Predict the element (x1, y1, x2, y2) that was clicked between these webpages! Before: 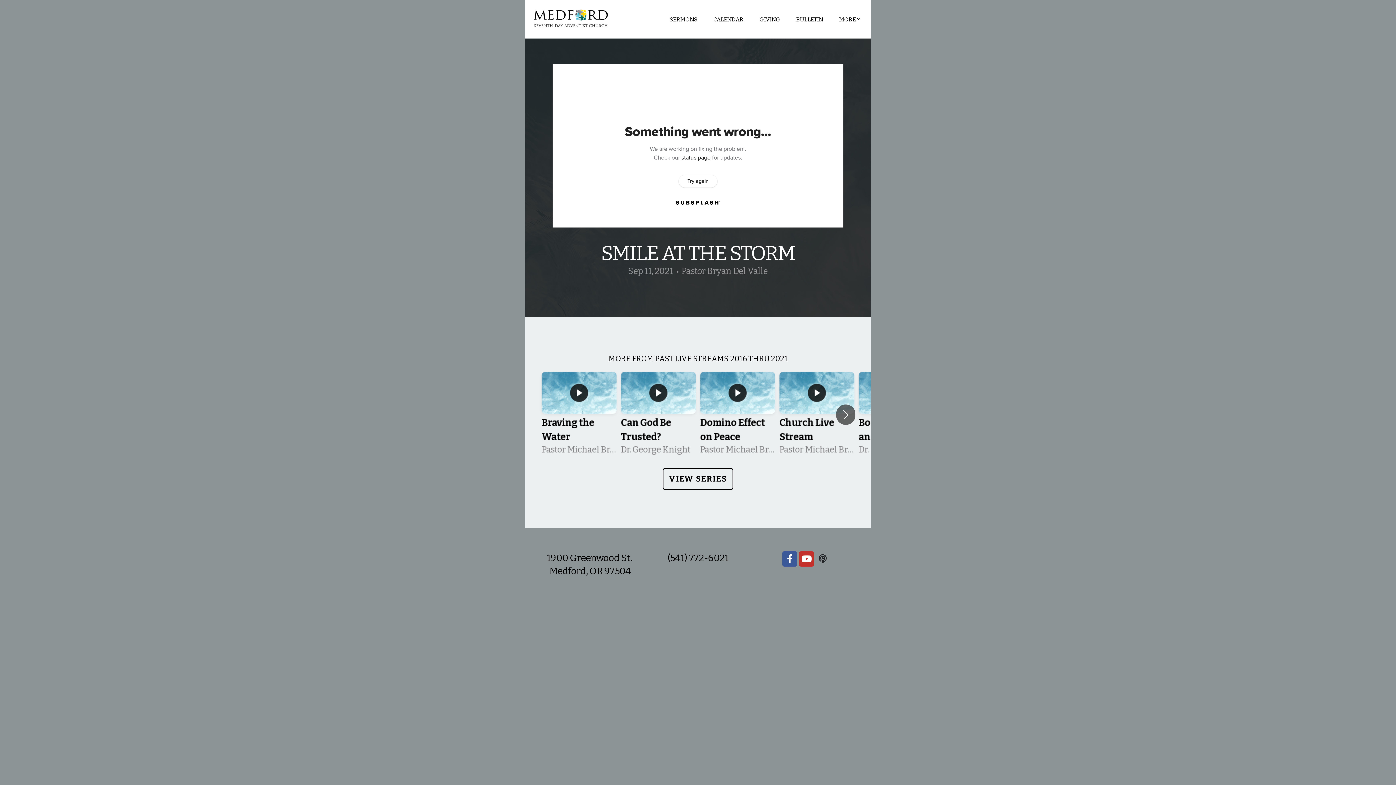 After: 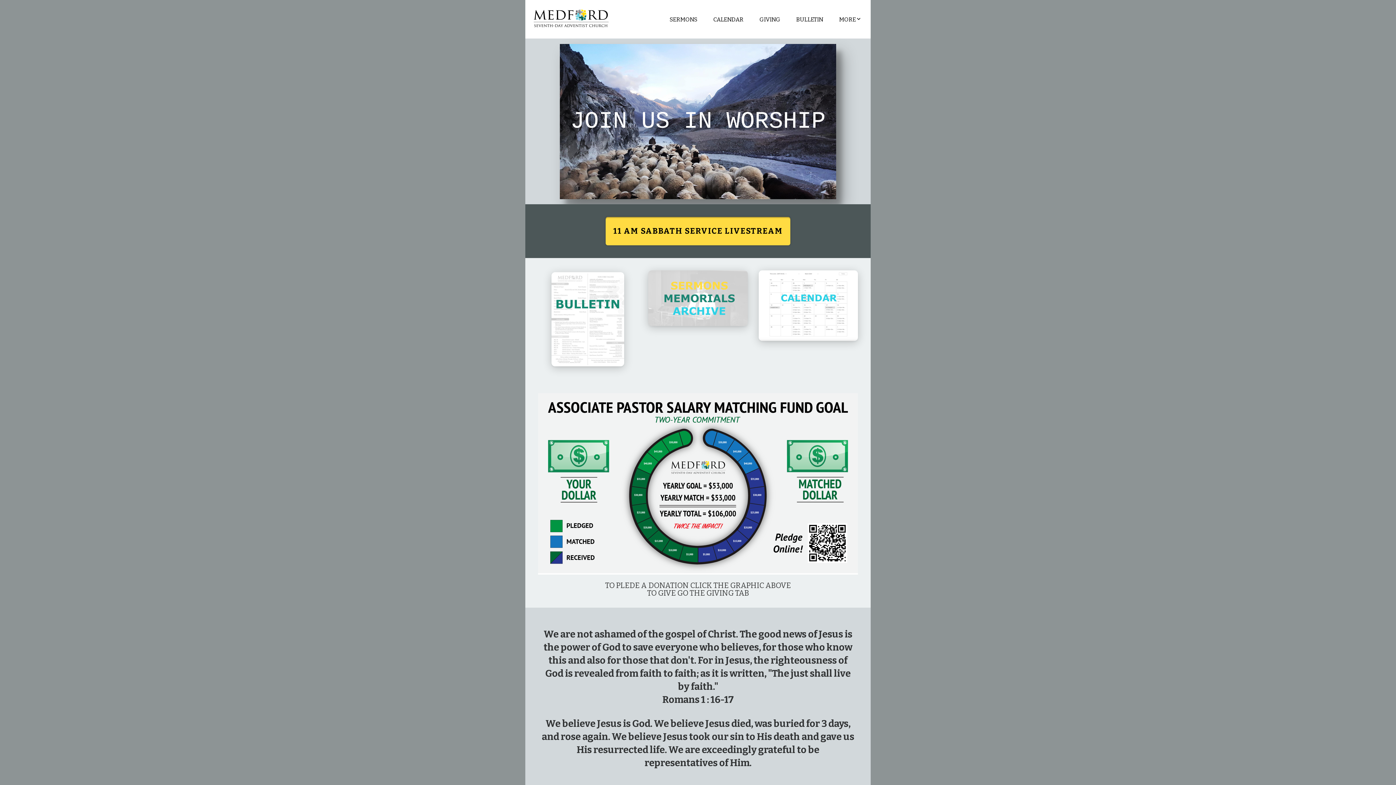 Action: bbox: (529, 7, 612, 37)